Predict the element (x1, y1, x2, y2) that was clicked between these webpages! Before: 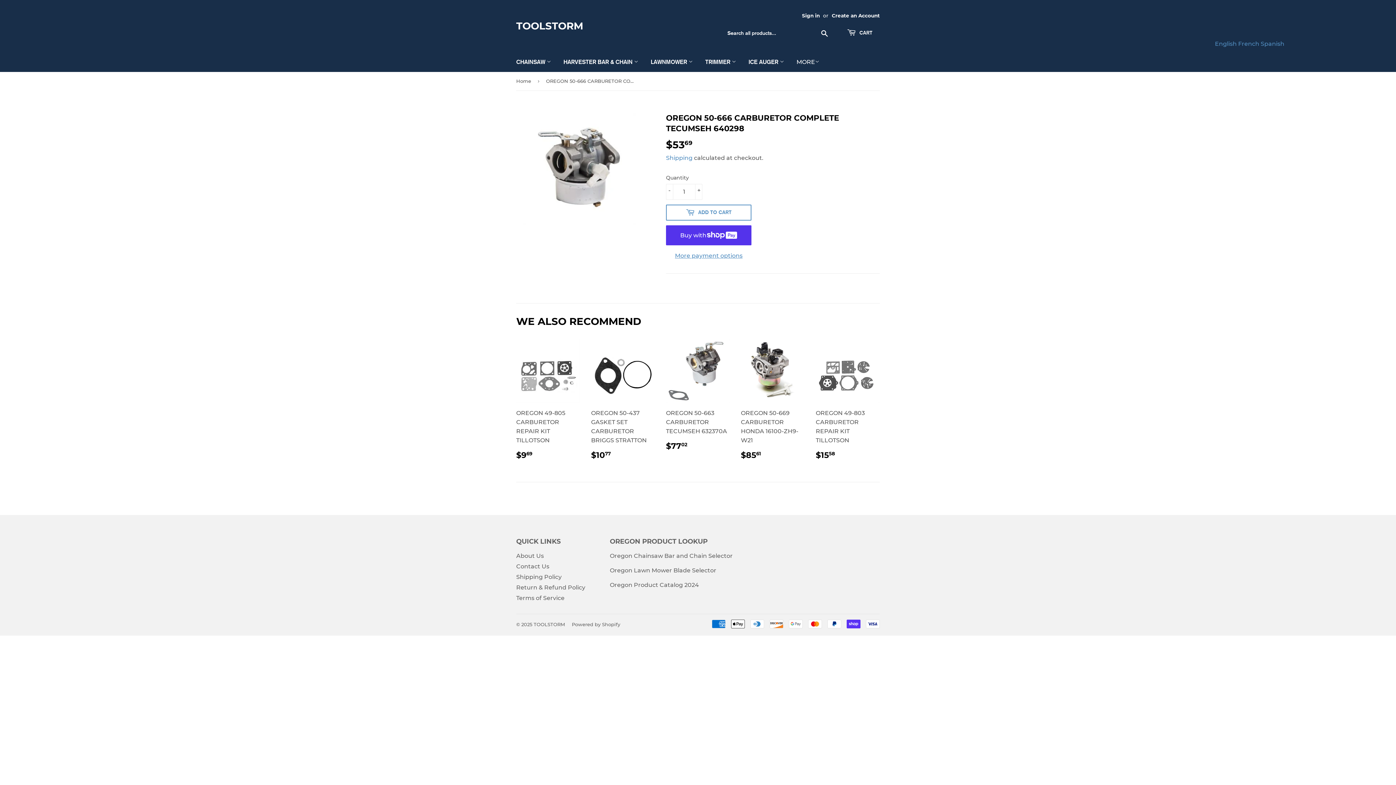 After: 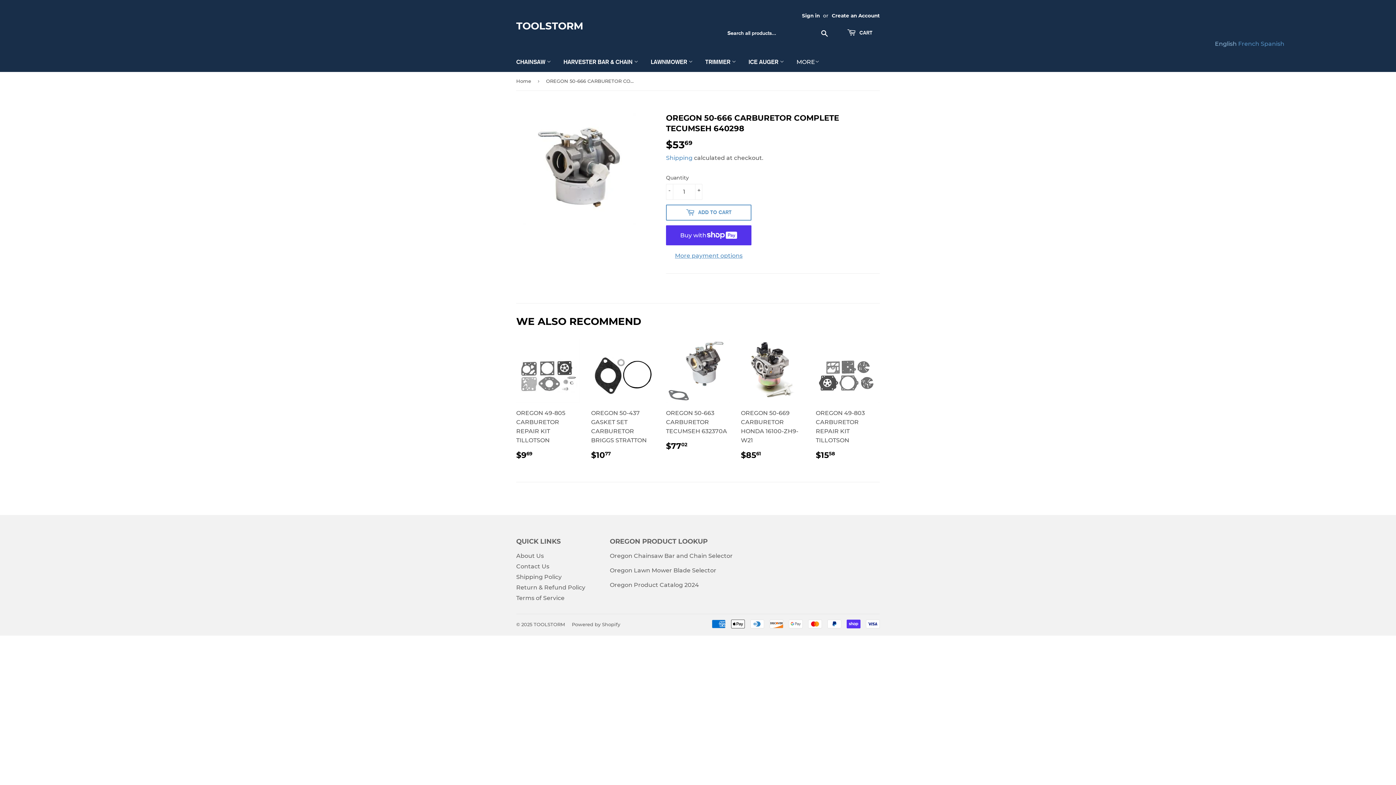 Action: bbox: (1215, 40, 1237, 47) label: English